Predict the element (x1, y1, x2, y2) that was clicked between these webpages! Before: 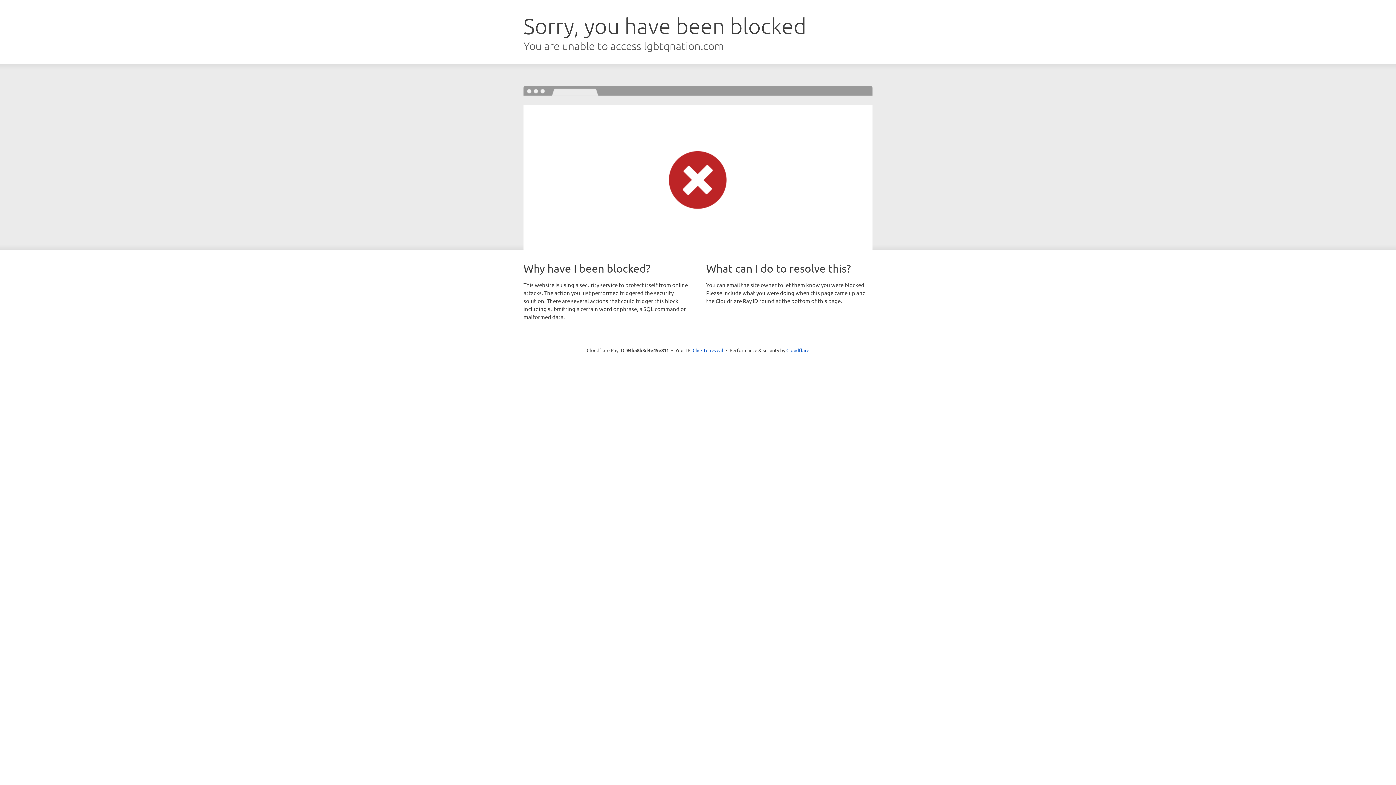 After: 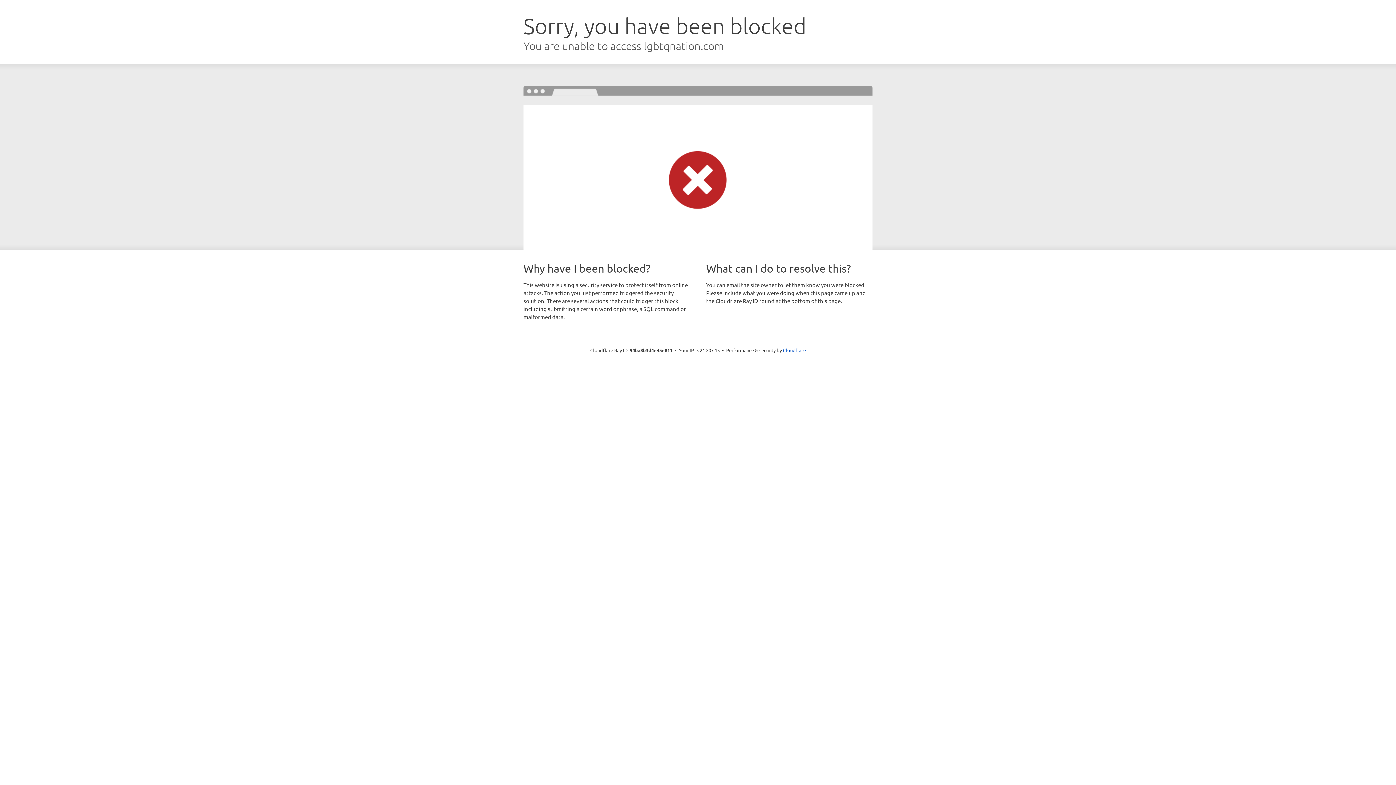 Action: bbox: (692, 346, 723, 353) label: Click to reveal